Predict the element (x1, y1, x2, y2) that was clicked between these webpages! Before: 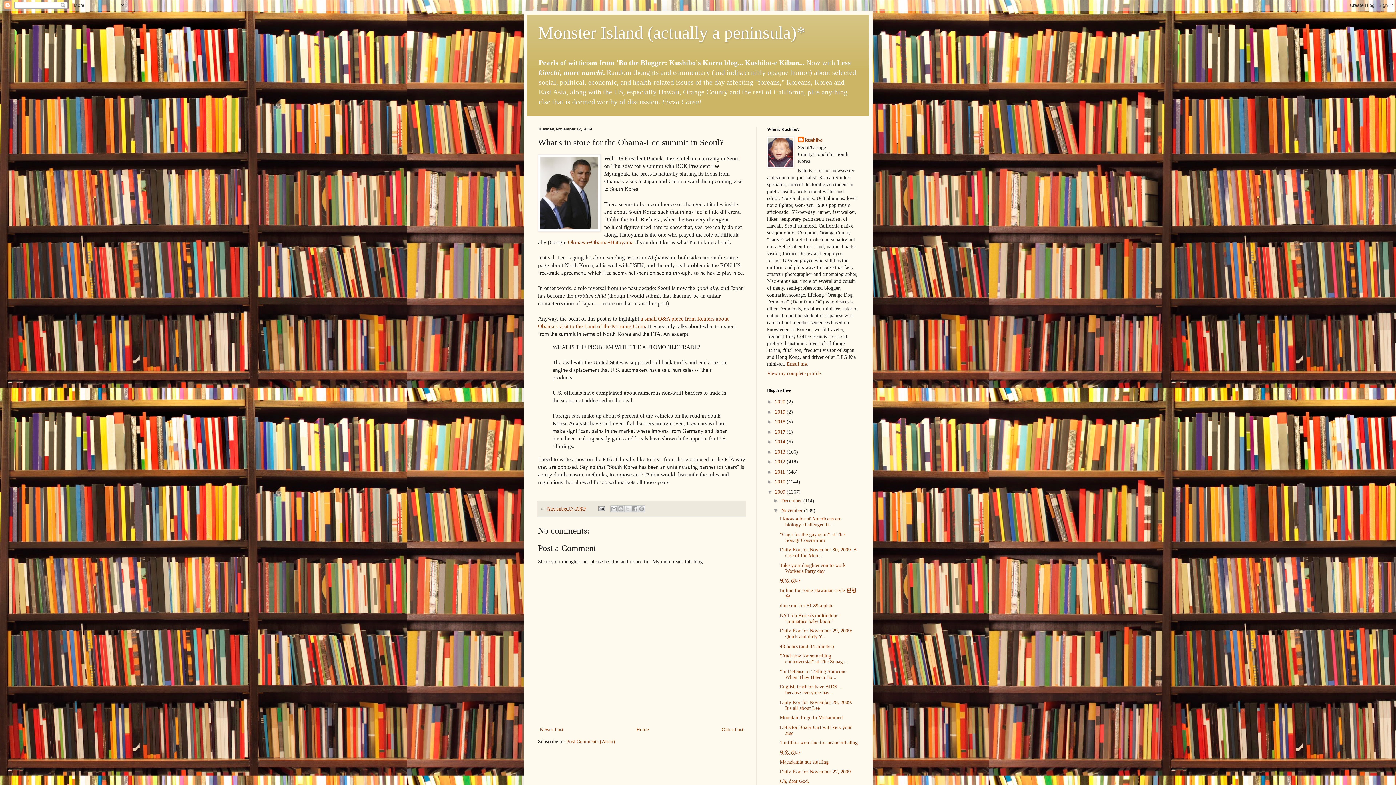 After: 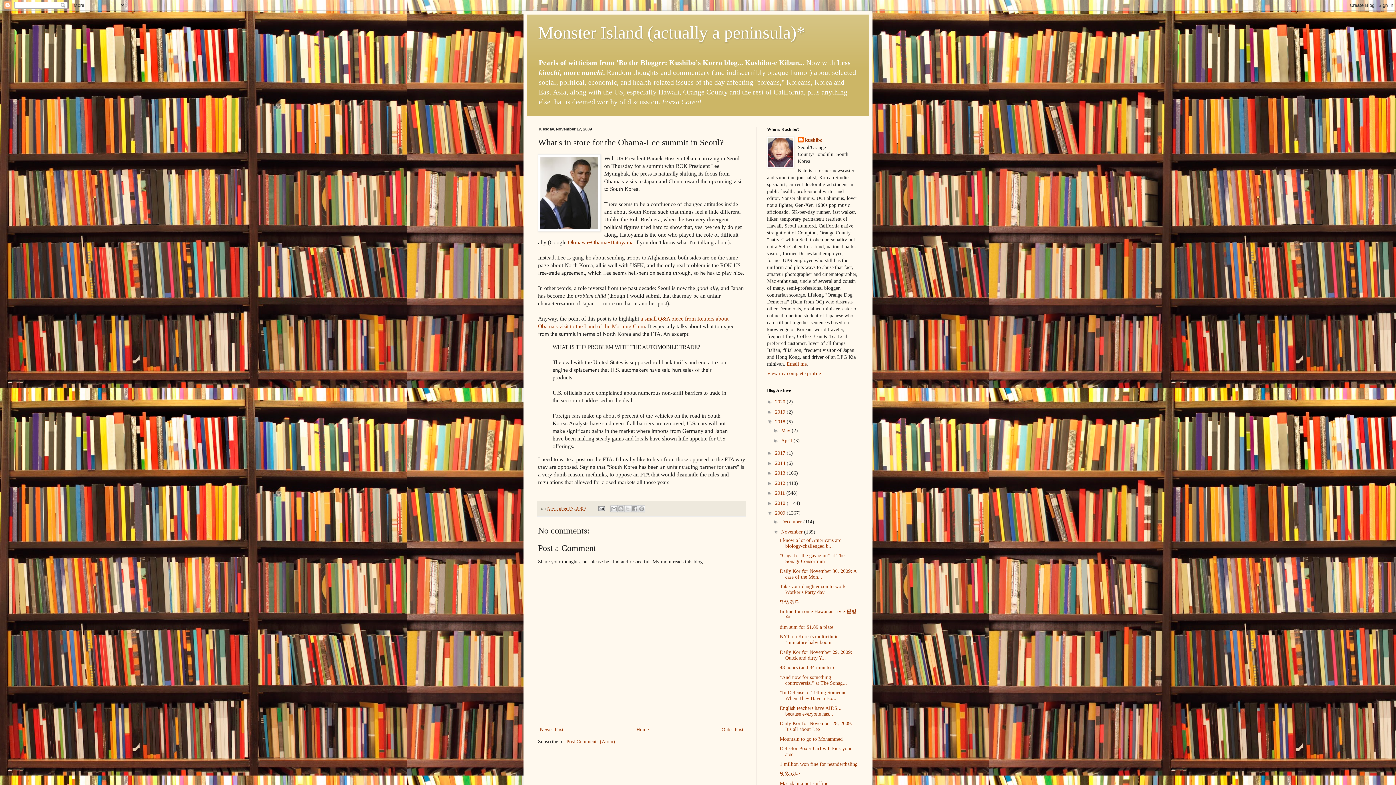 Action: bbox: (767, 419, 775, 424) label: ►  